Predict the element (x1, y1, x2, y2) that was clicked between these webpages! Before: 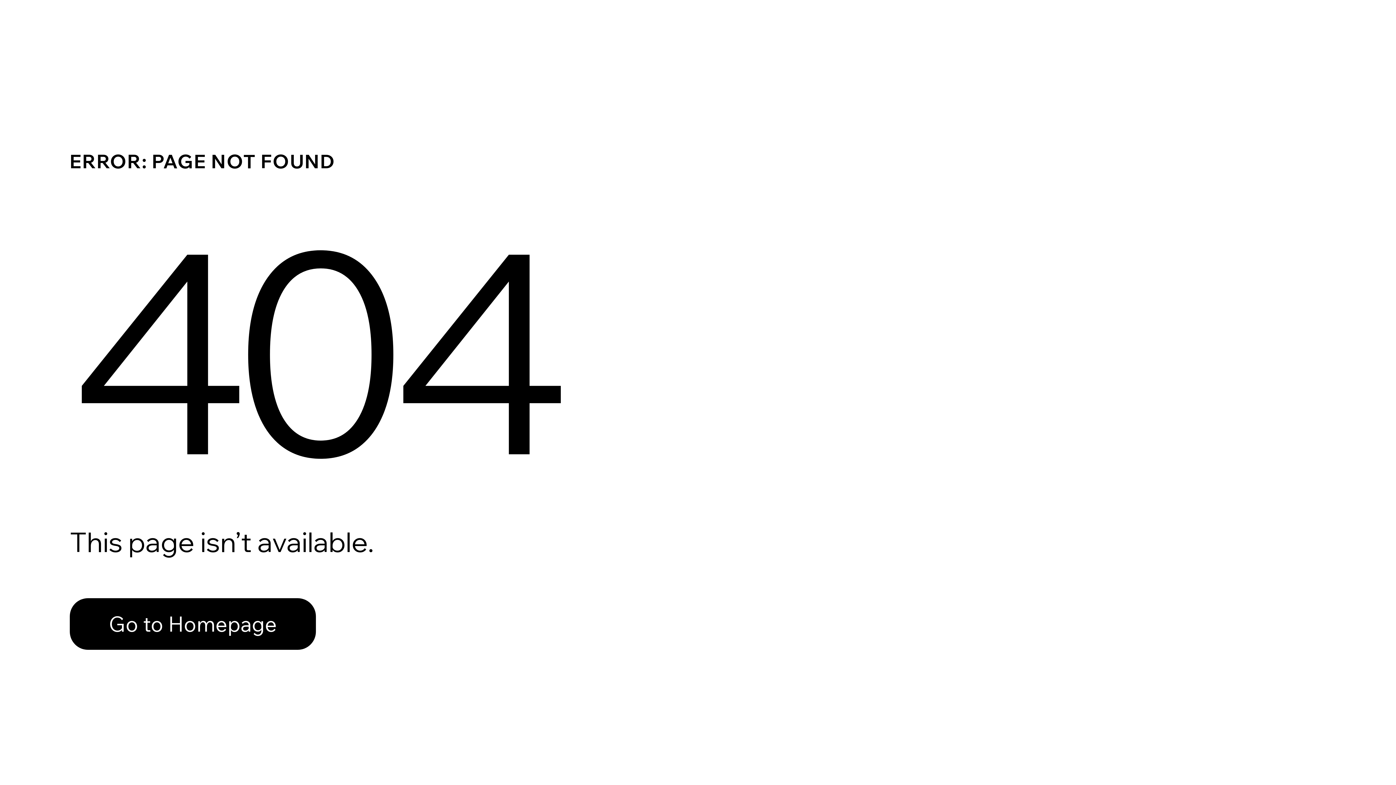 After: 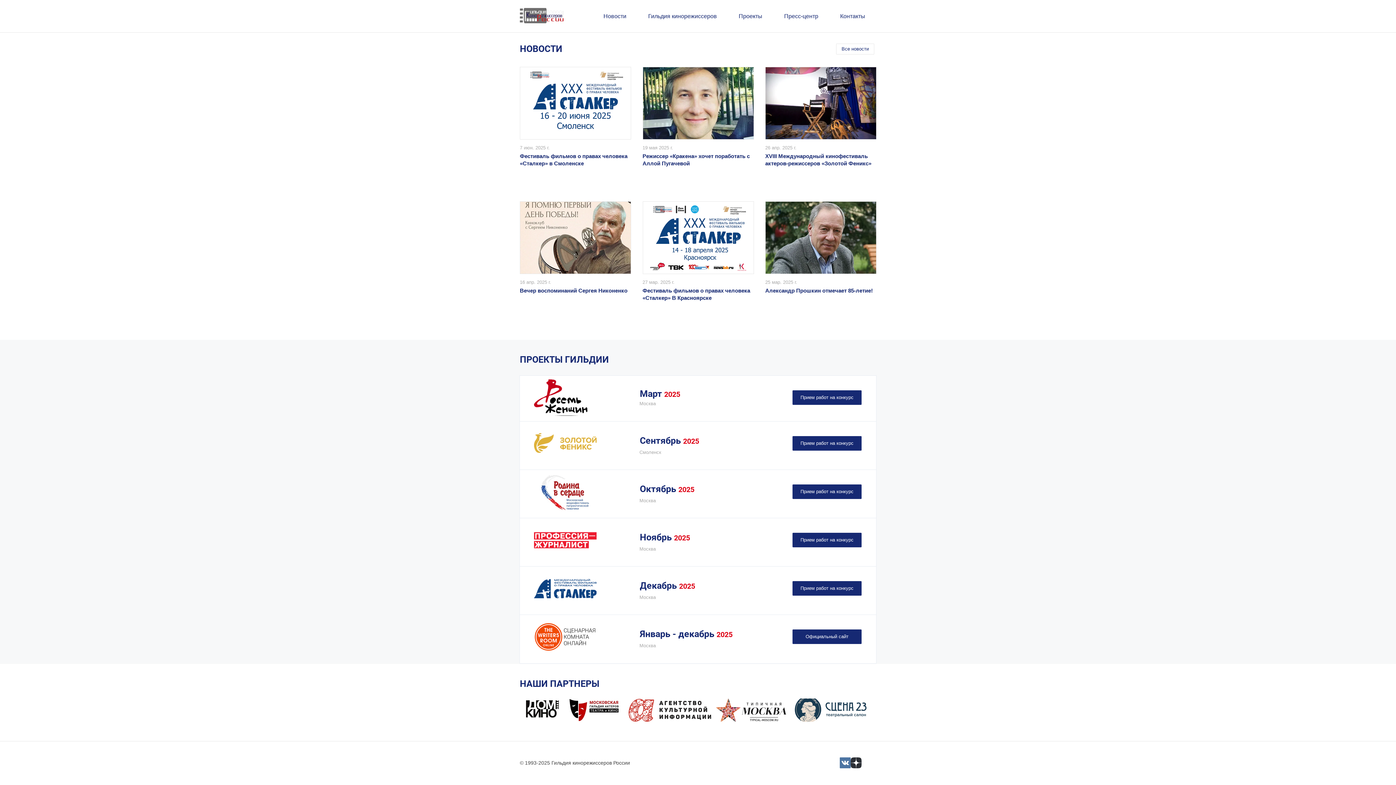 Action: bbox: (69, 582, 768, 659) label: Go to Homepage